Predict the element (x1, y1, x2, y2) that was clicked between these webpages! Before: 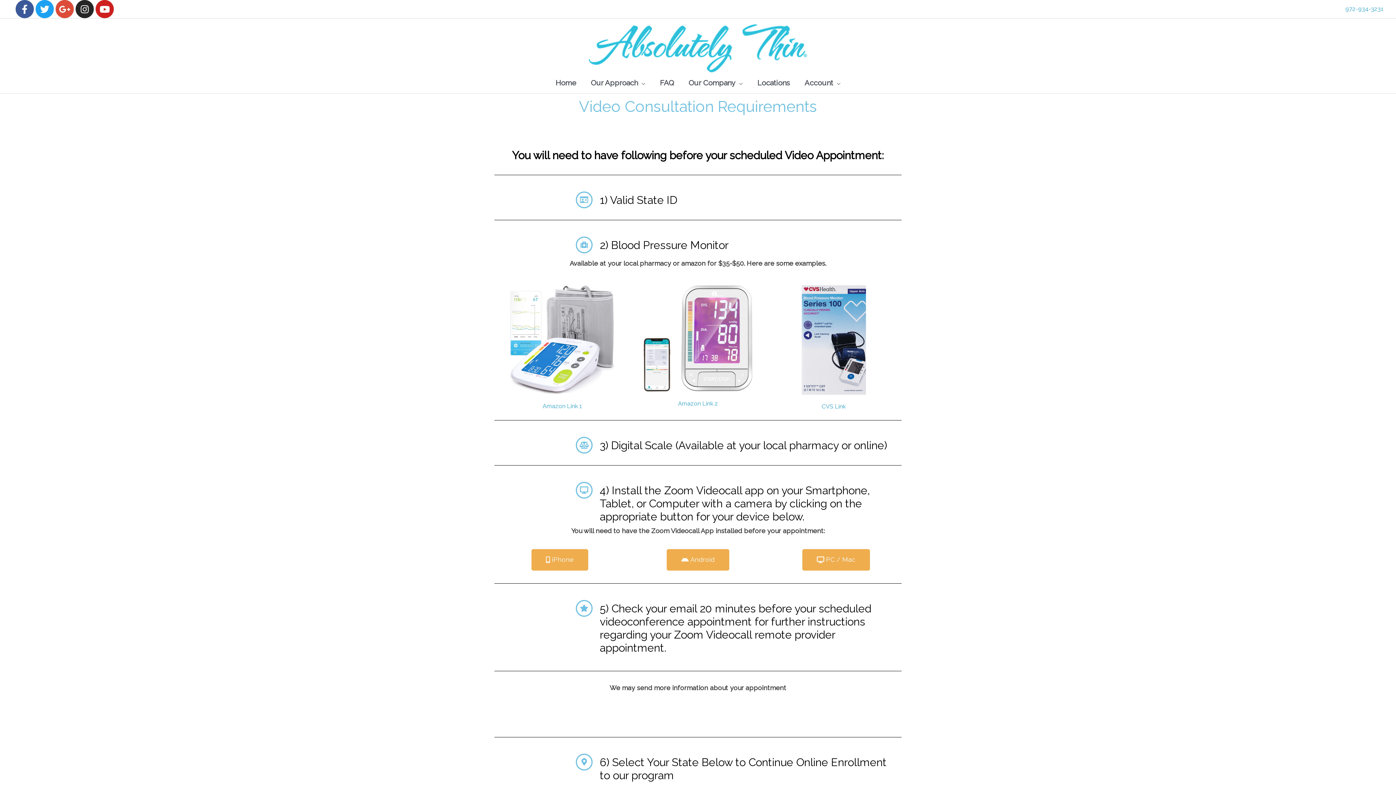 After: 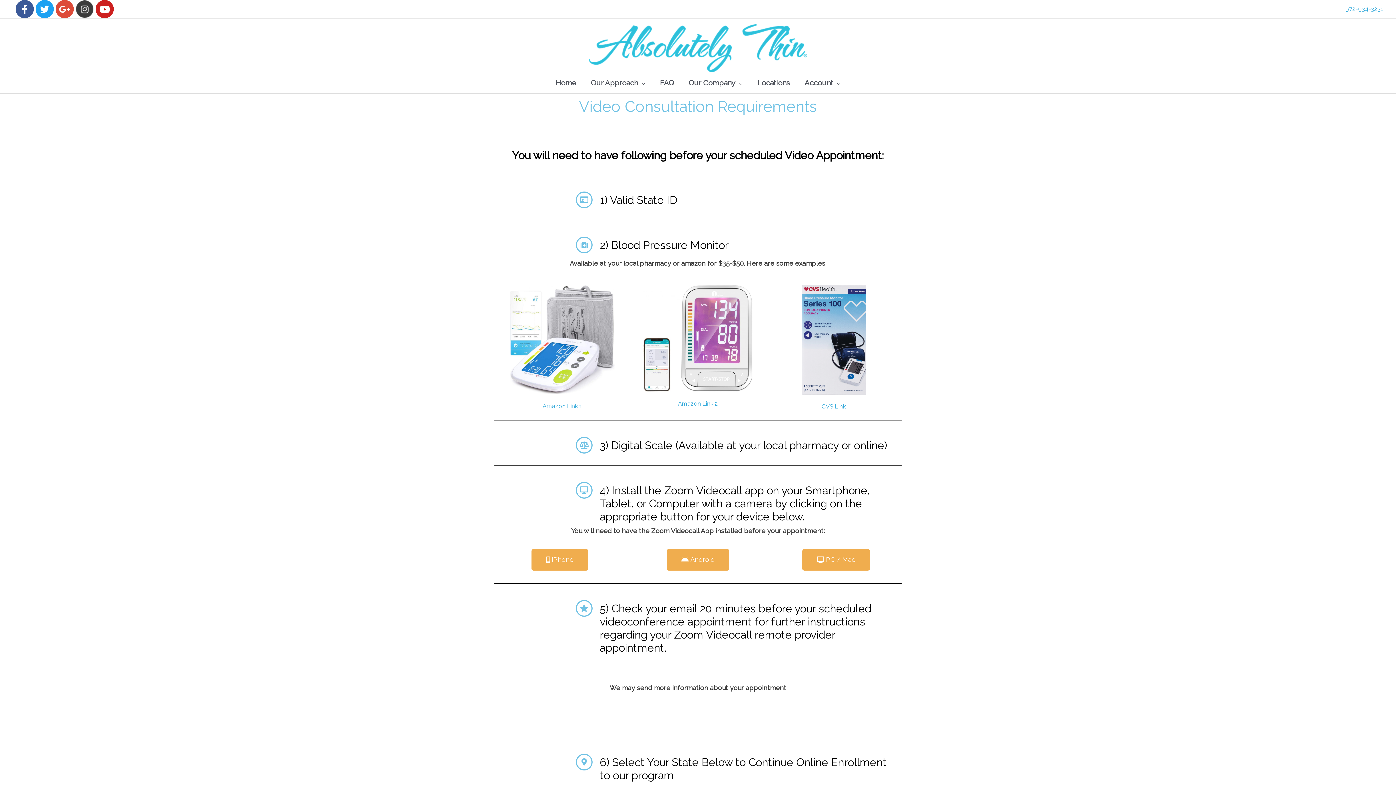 Action: label: Instagram bbox: (75, 0, 93, 18)